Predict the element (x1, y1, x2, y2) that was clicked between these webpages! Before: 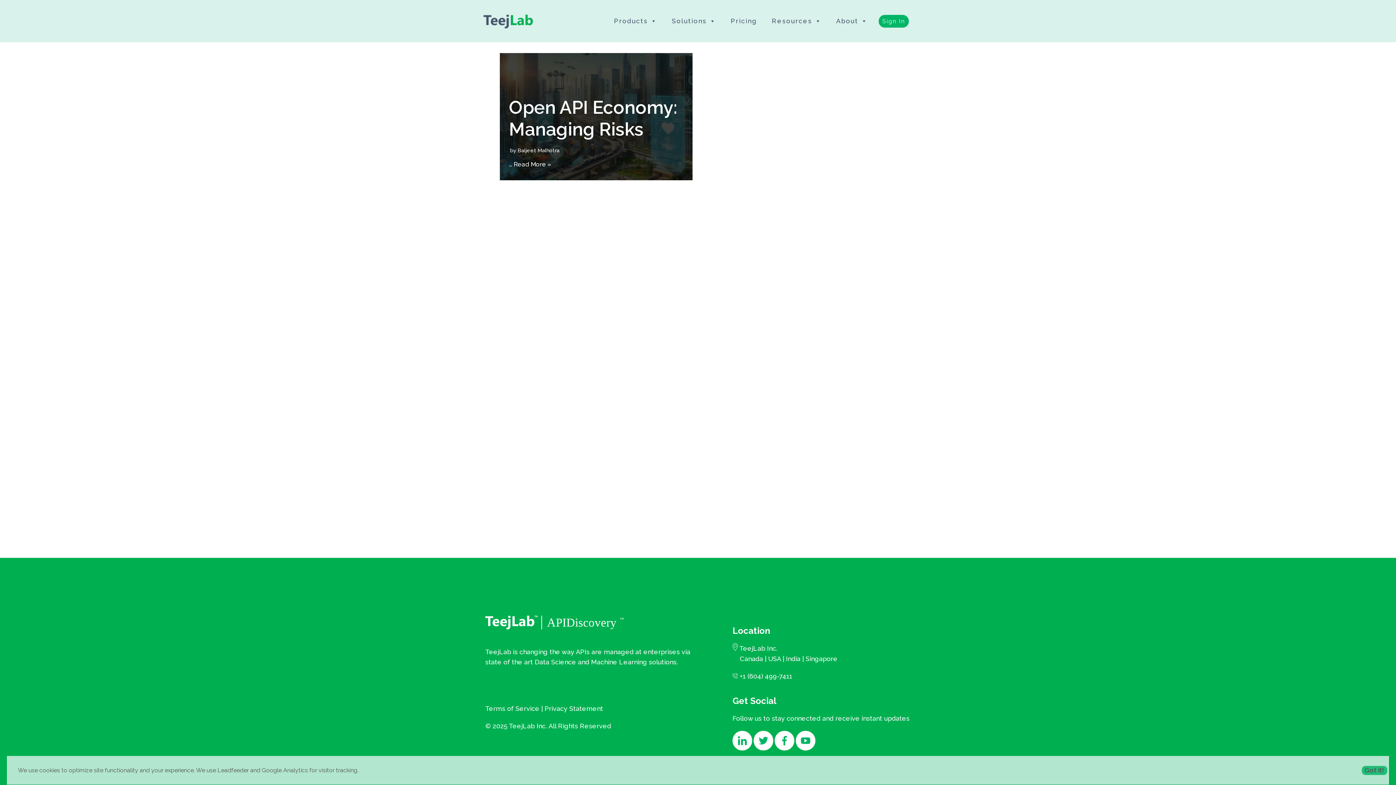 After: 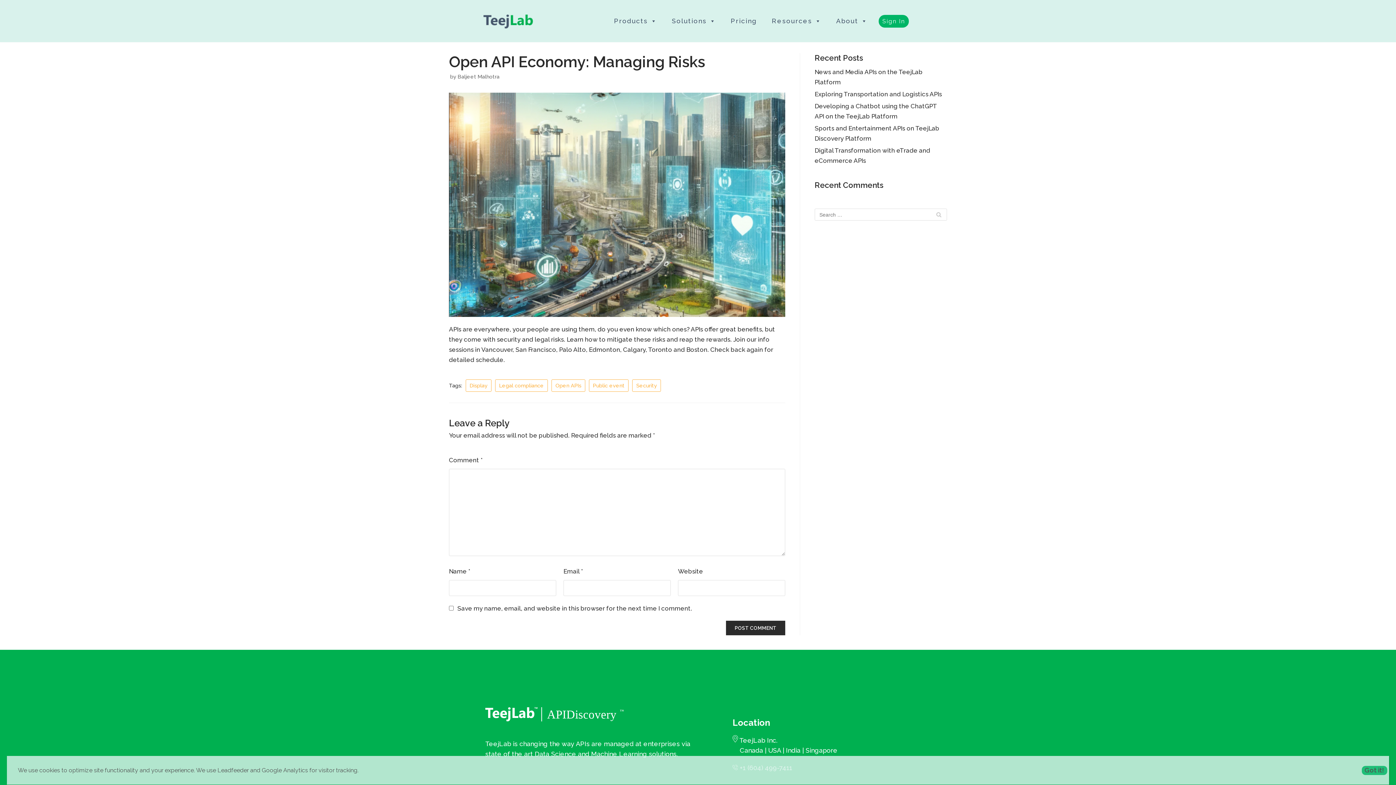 Action: label: Read More »
Open API Economy: Managing Risks bbox: (513, 160, 551, 168)